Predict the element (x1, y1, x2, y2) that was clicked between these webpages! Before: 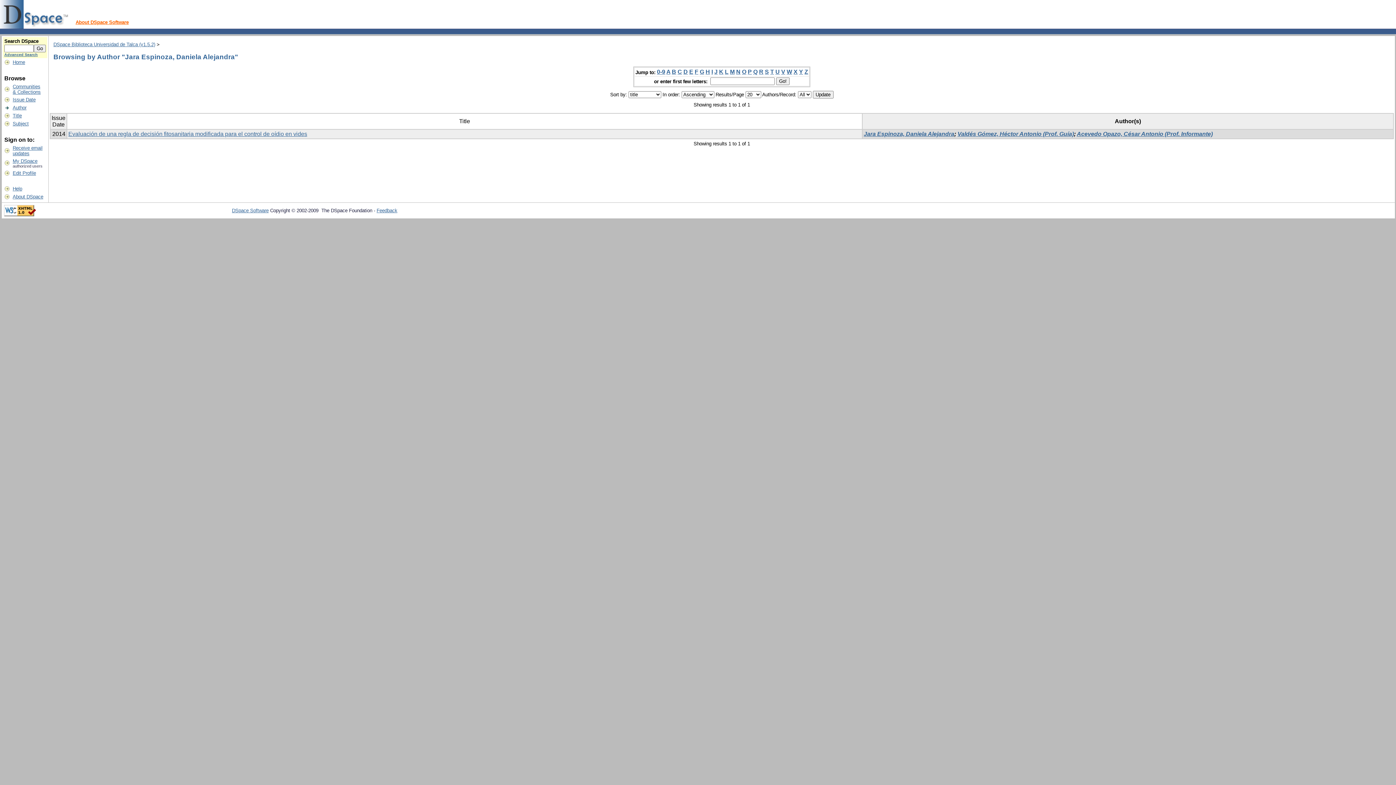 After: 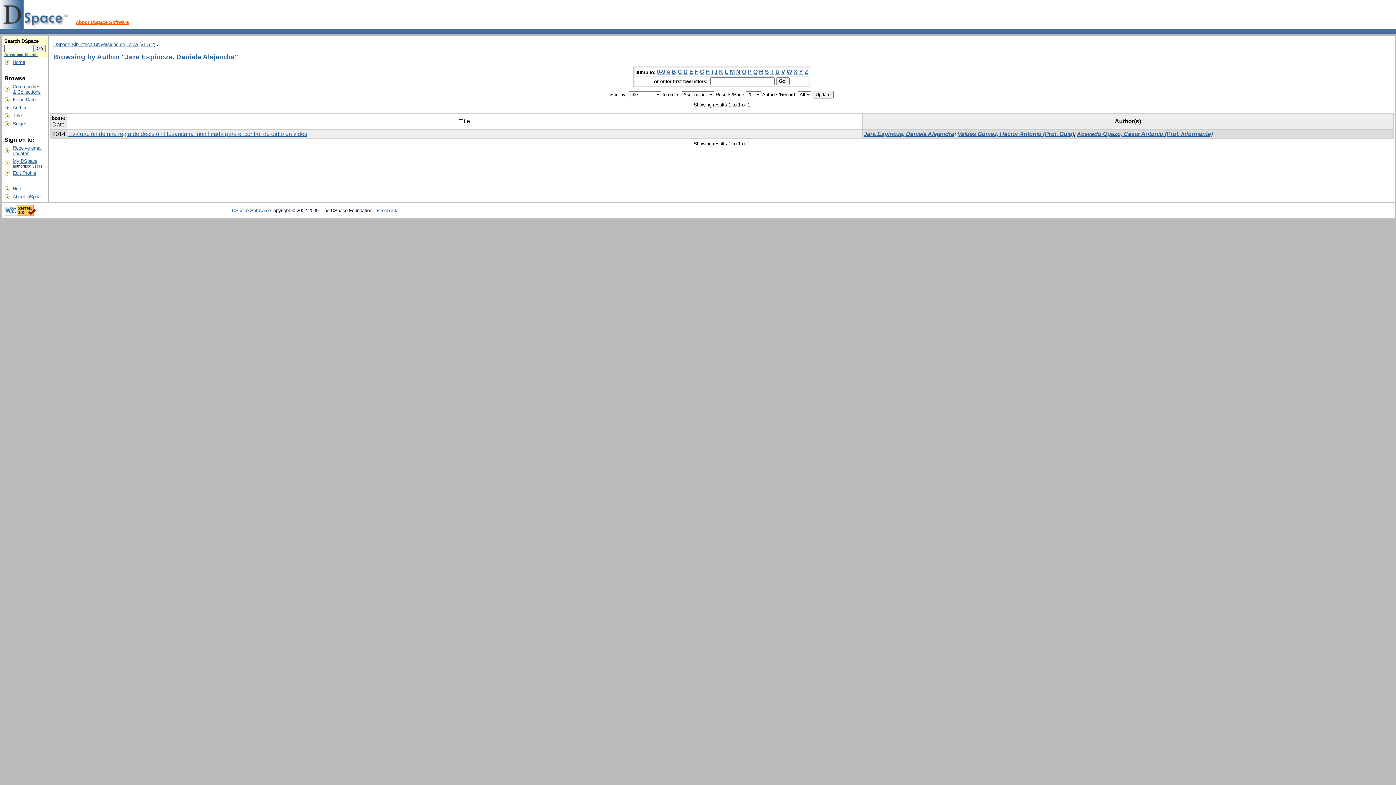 Action: label: M bbox: (730, 68, 734, 75)